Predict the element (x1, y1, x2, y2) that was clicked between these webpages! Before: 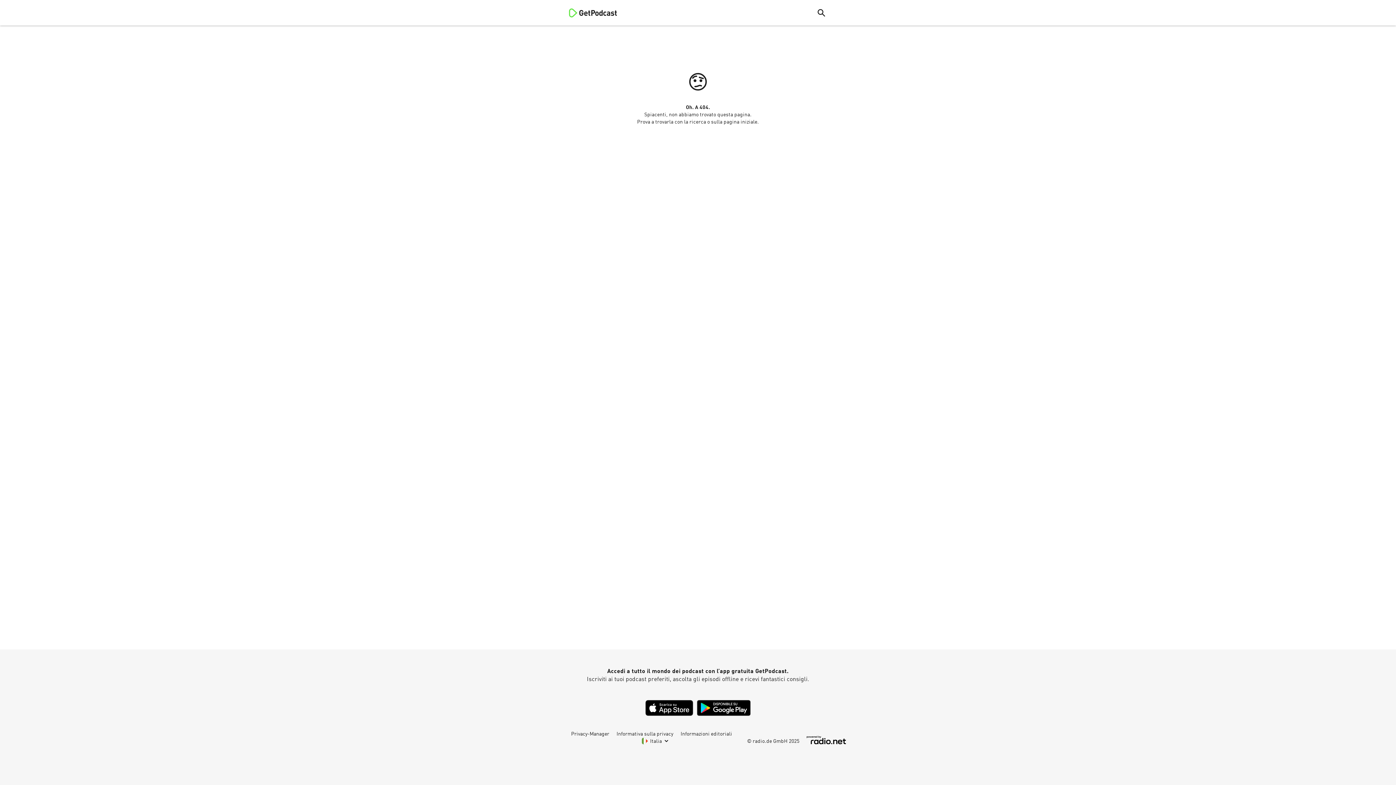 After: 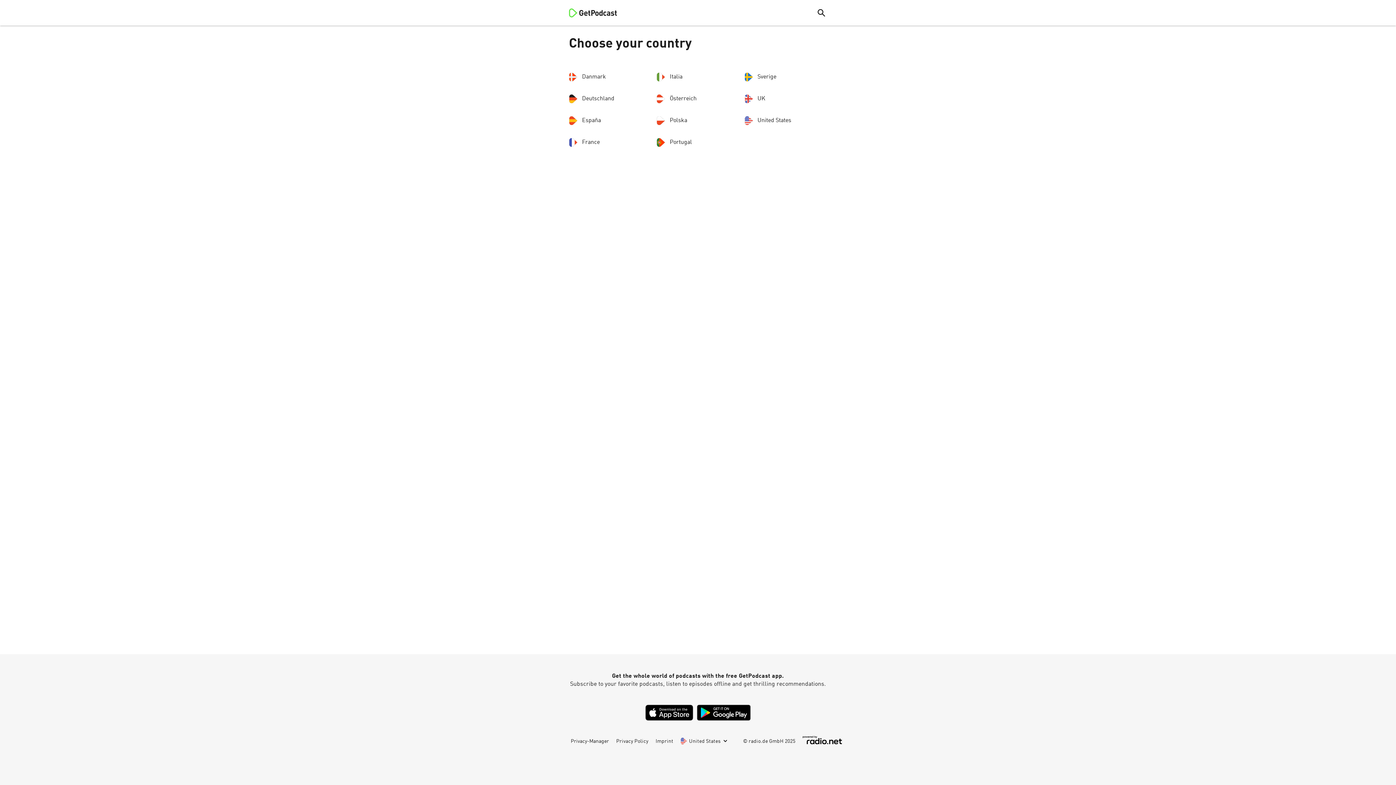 Action: label: Italia bbox: (641, 739, 669, 744)